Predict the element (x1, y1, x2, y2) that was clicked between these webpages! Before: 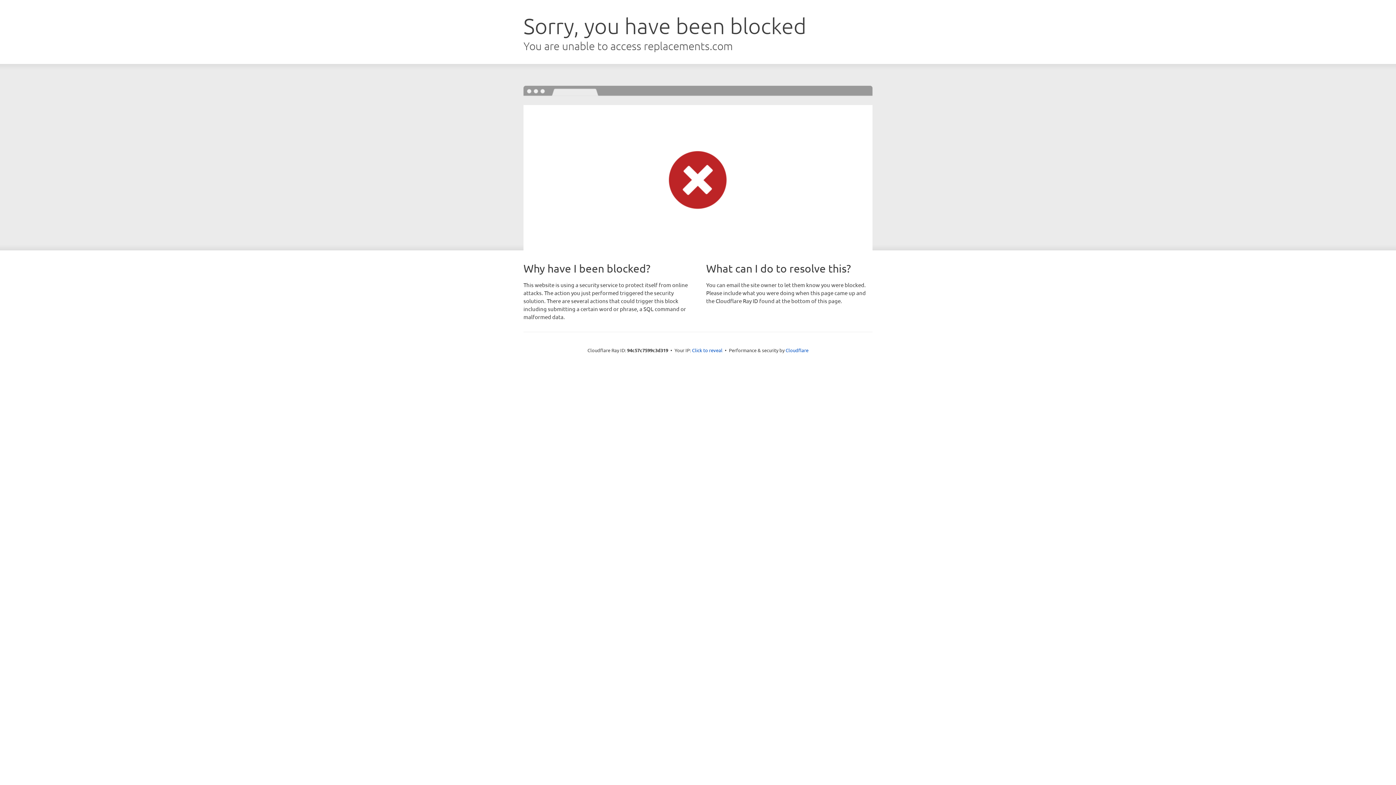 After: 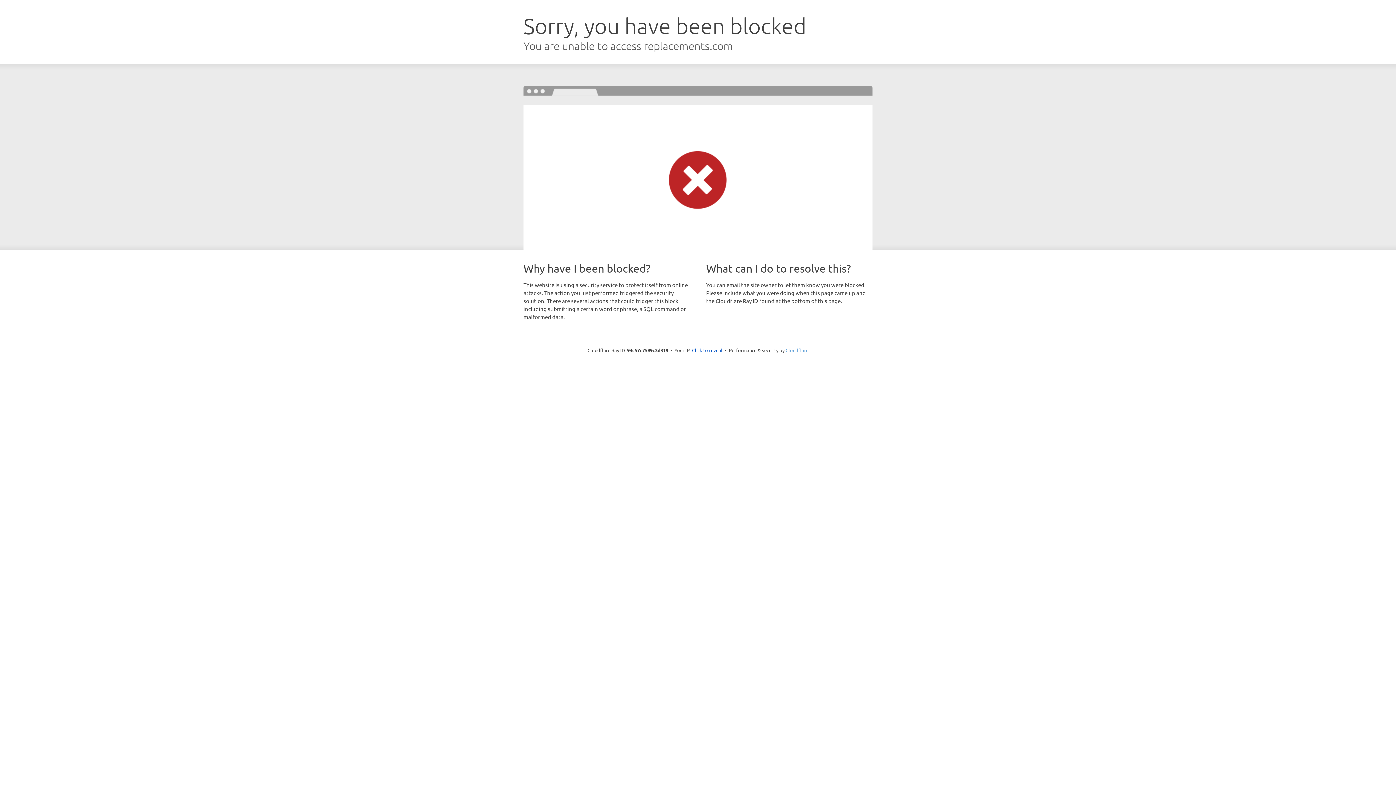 Action: bbox: (785, 347, 808, 353) label: Cloudflare